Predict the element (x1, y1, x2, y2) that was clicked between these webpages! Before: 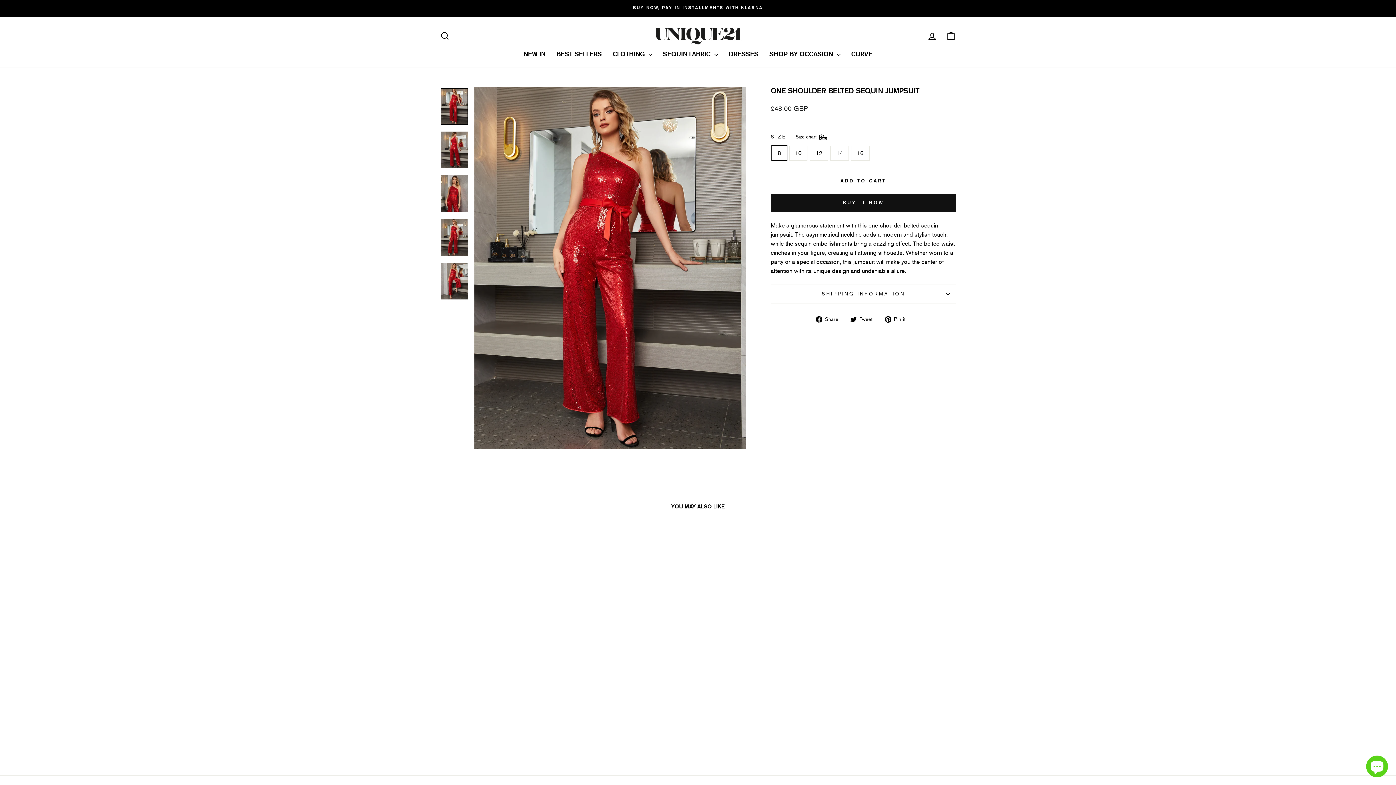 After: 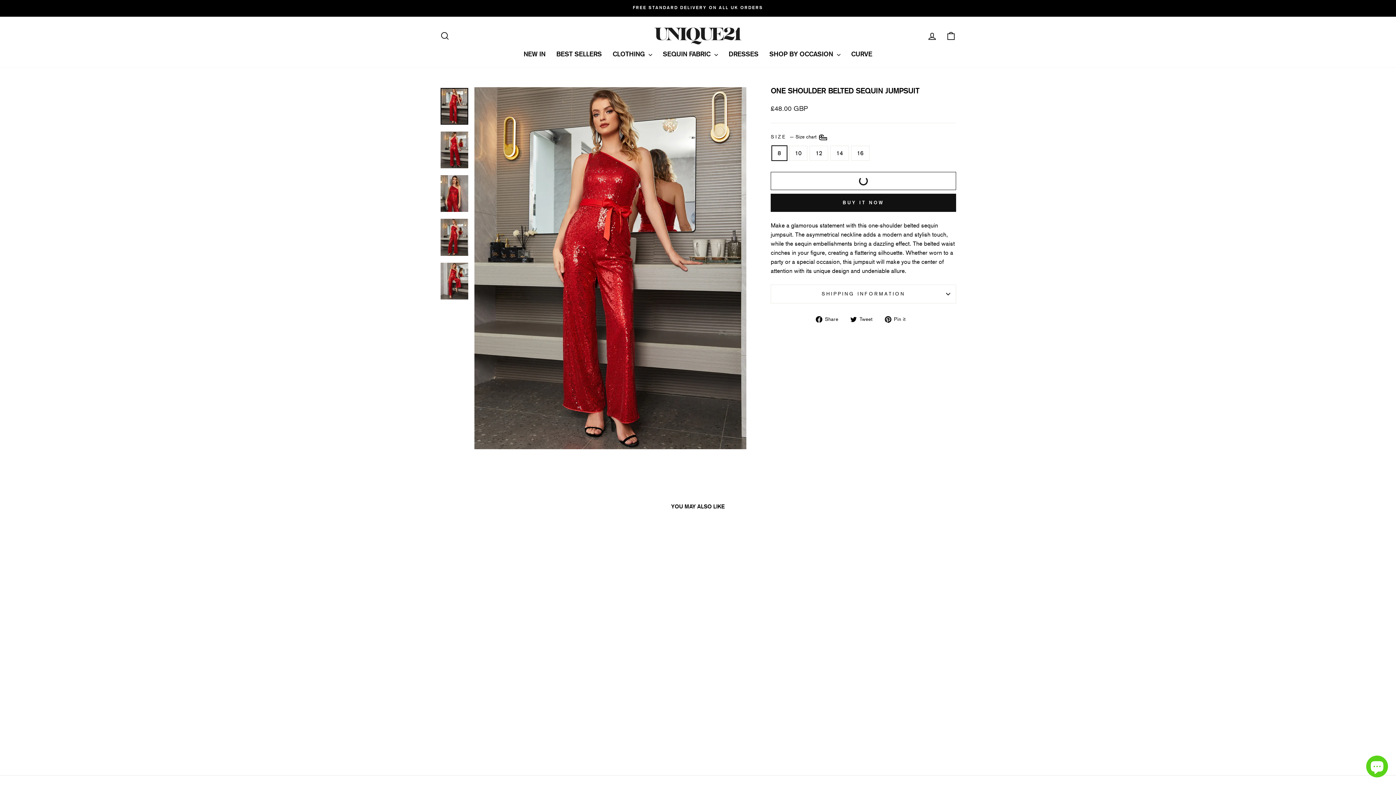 Action: label: ADD TO CART bbox: (770, 171, 956, 190)